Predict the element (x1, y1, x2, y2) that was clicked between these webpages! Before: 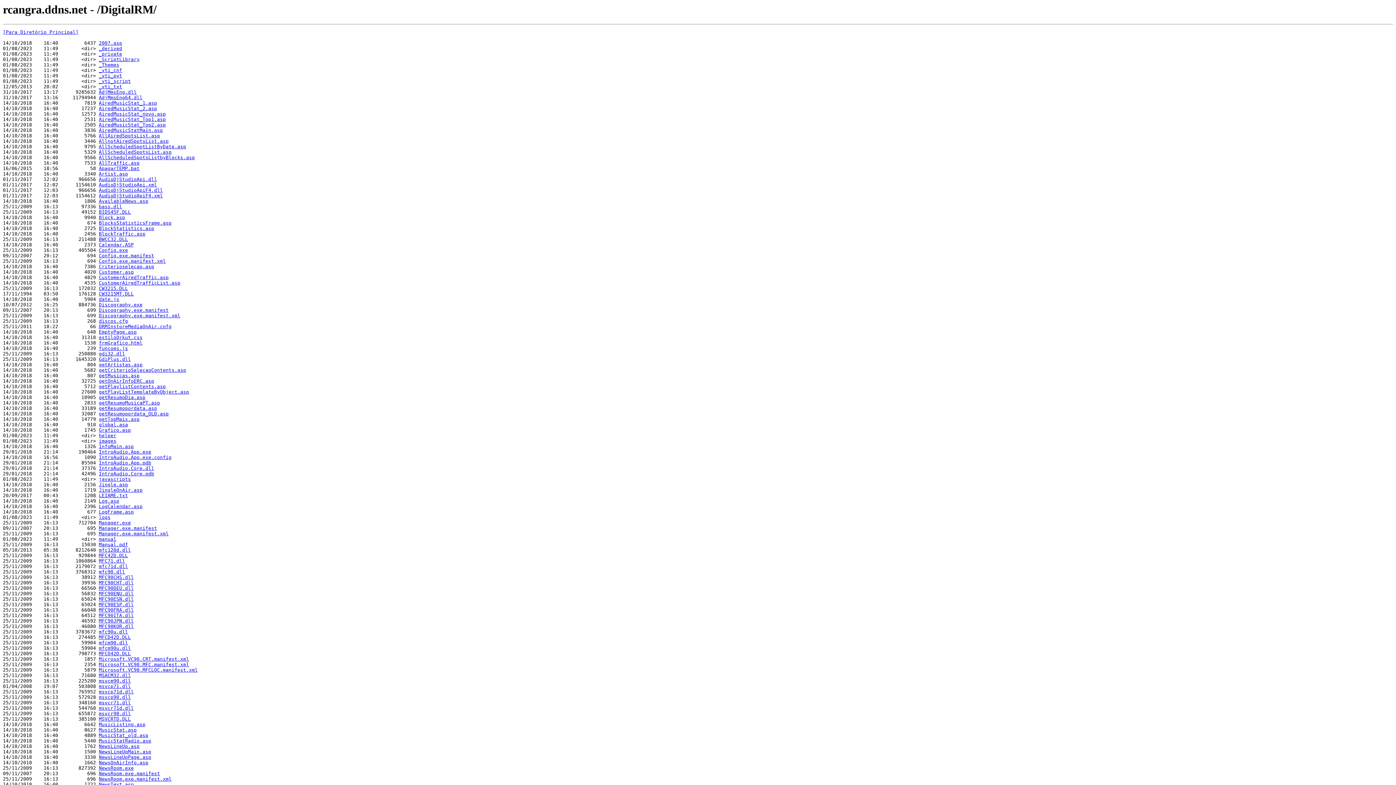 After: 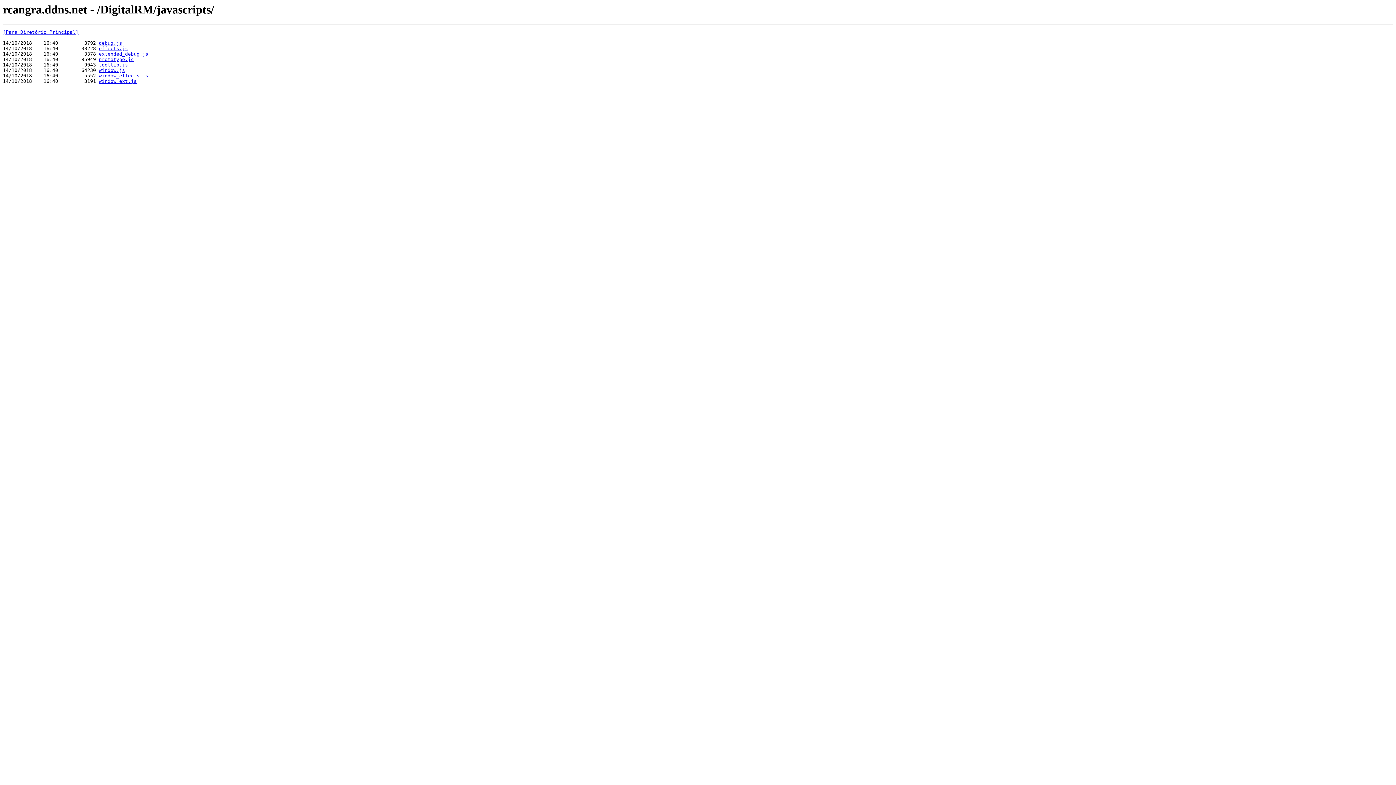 Action: bbox: (98, 476, 130, 482) label: javascripts